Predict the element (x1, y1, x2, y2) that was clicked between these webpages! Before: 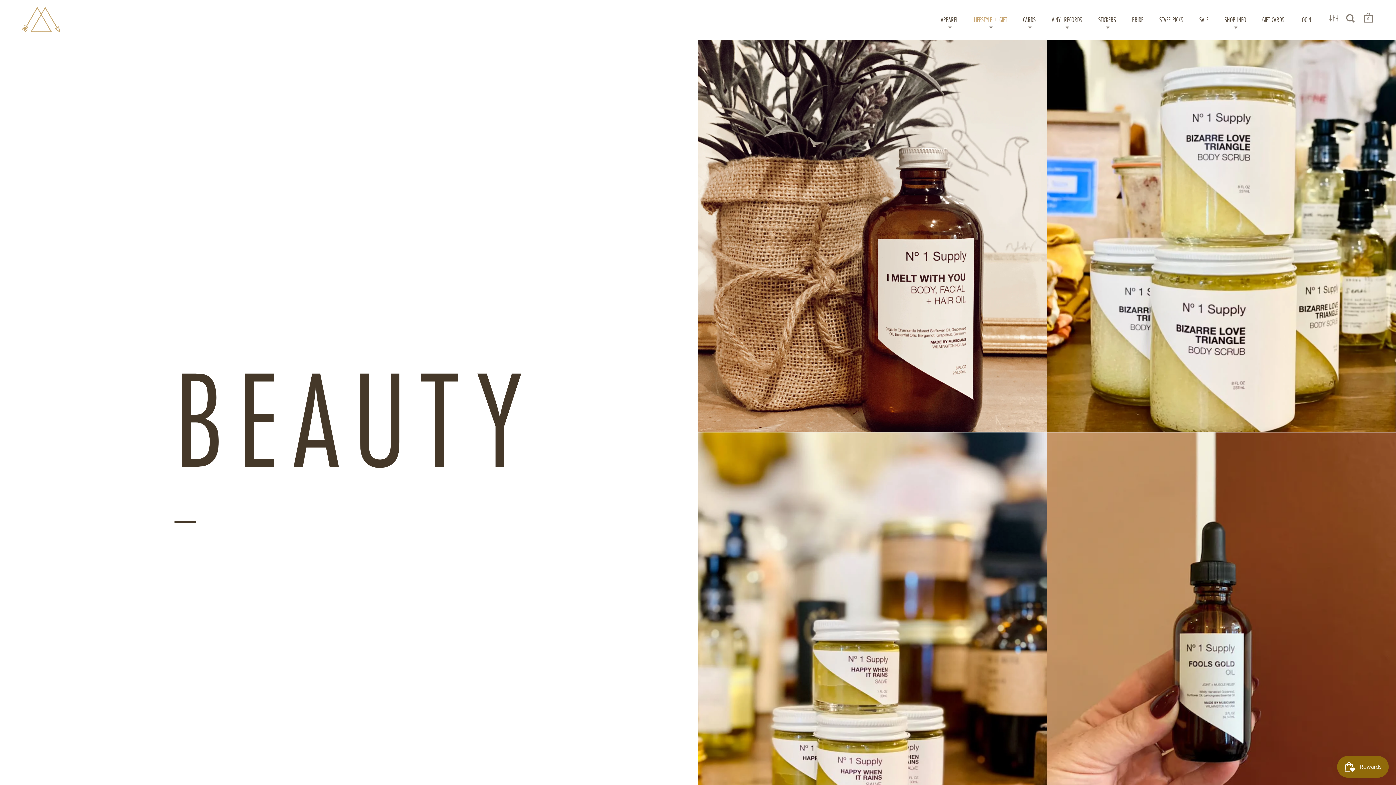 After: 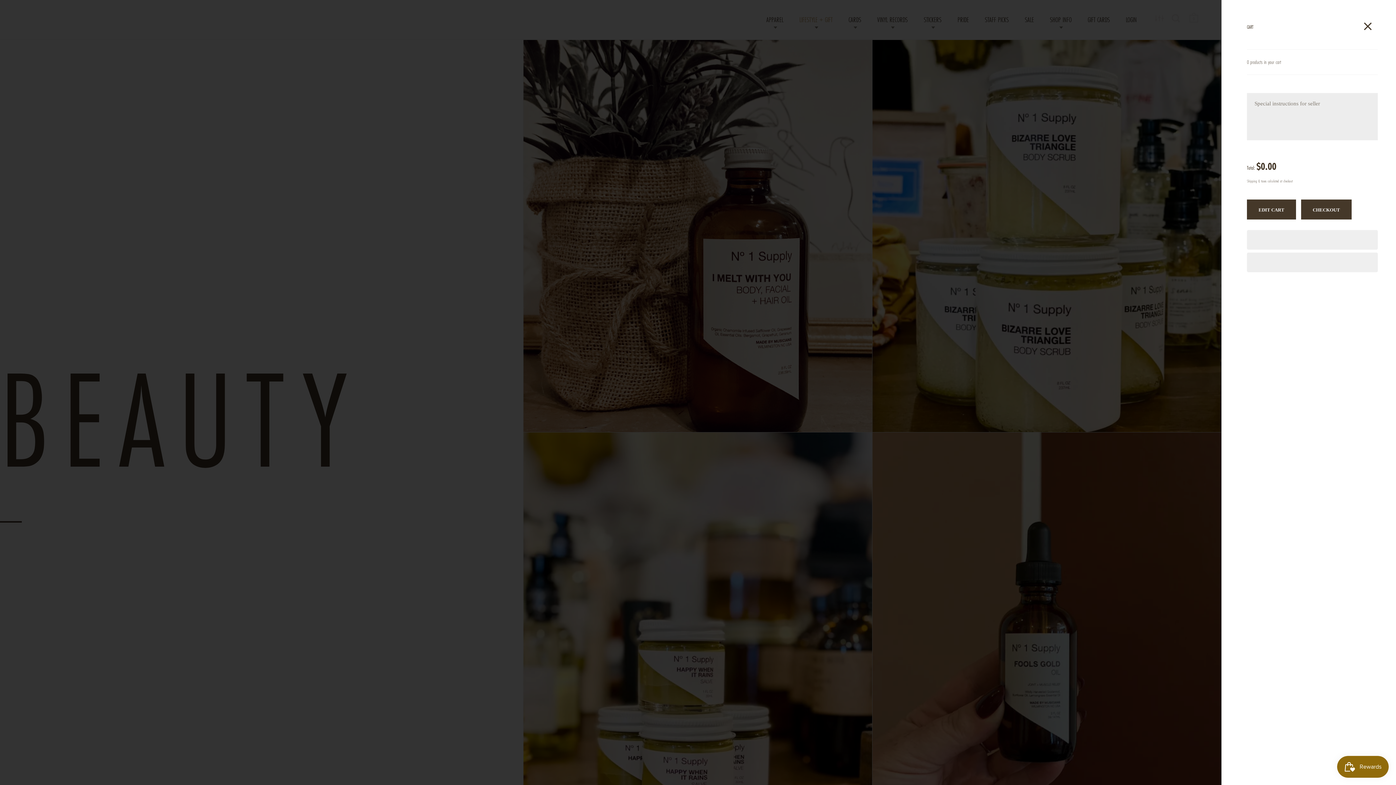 Action: bbox: (1364, 12, 1373, 25) label: 0